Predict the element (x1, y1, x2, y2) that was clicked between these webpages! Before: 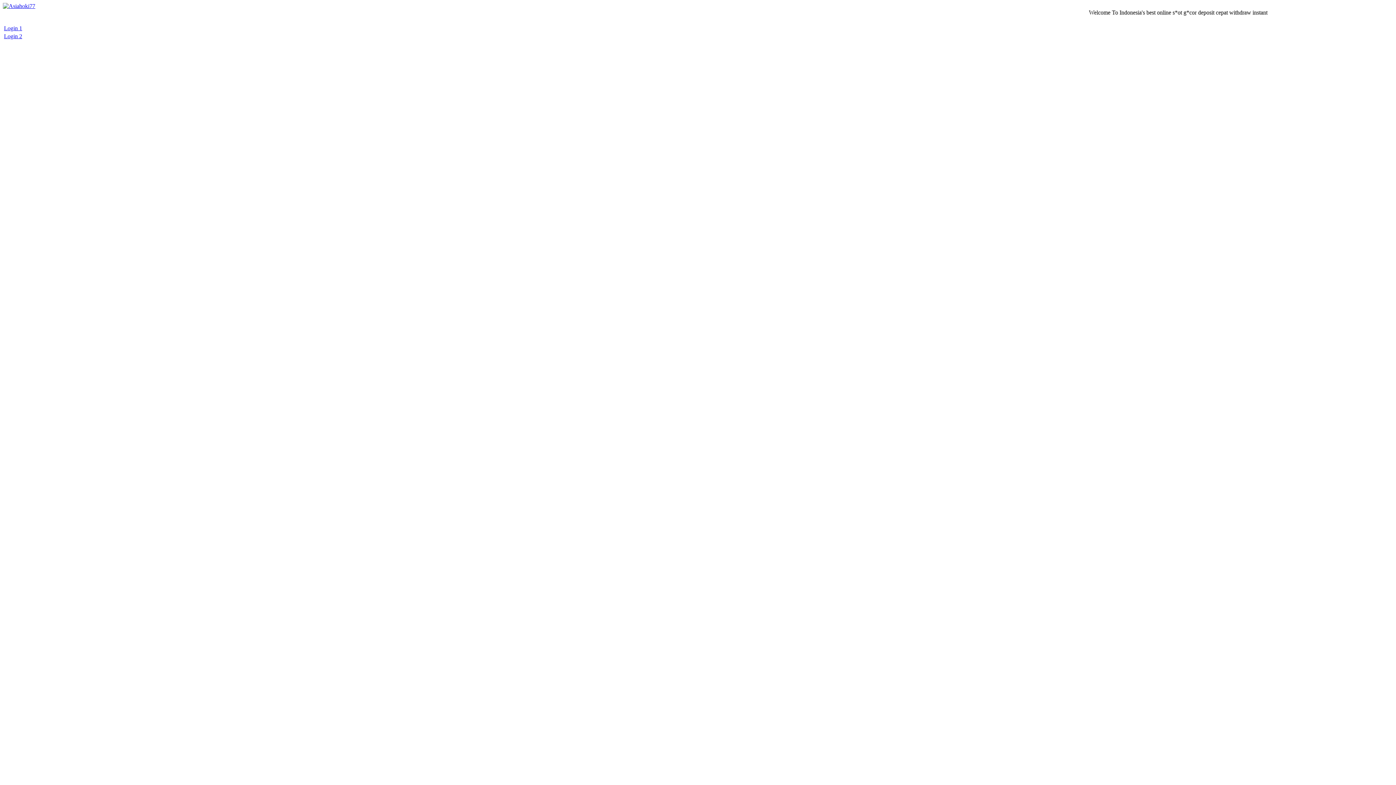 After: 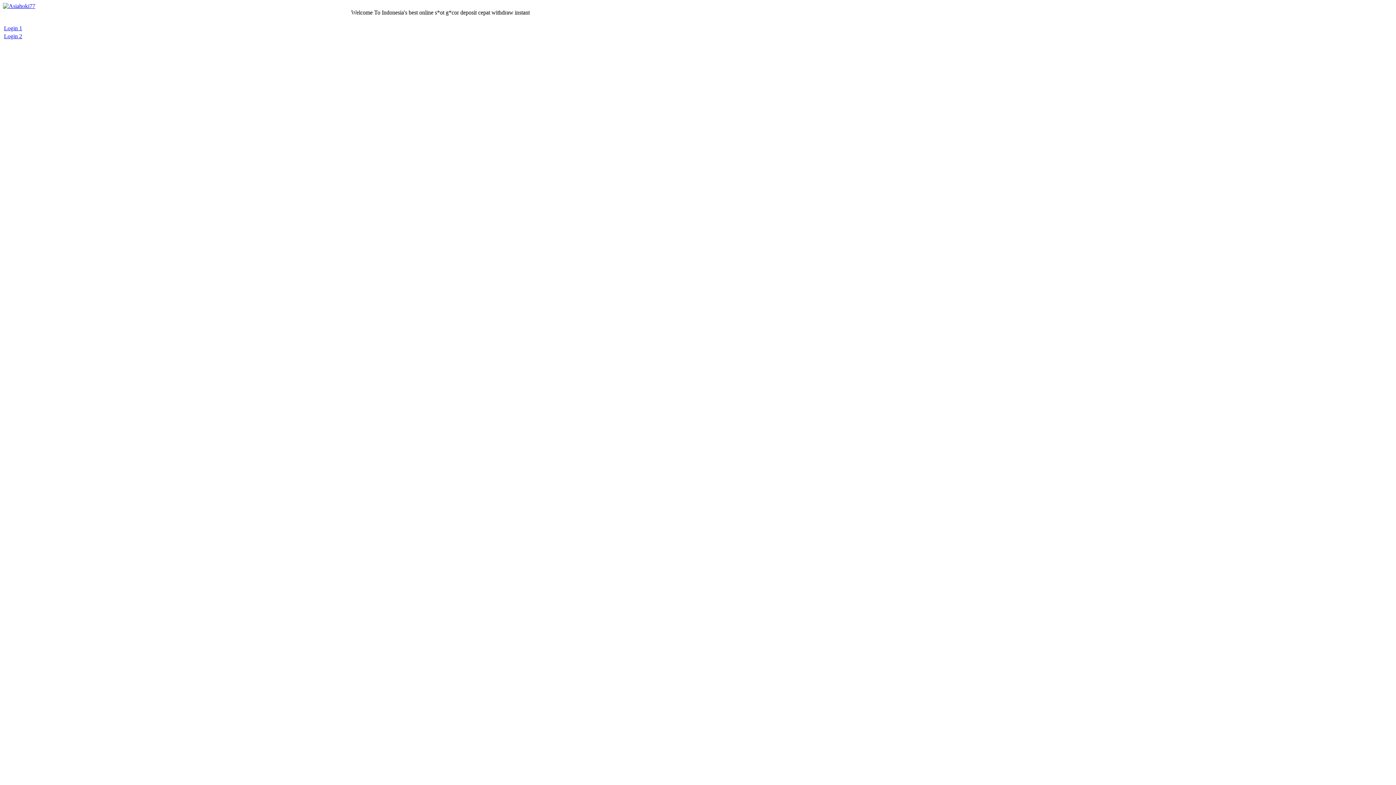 Action: label: Login 2 bbox: (4, 33, 22, 39)